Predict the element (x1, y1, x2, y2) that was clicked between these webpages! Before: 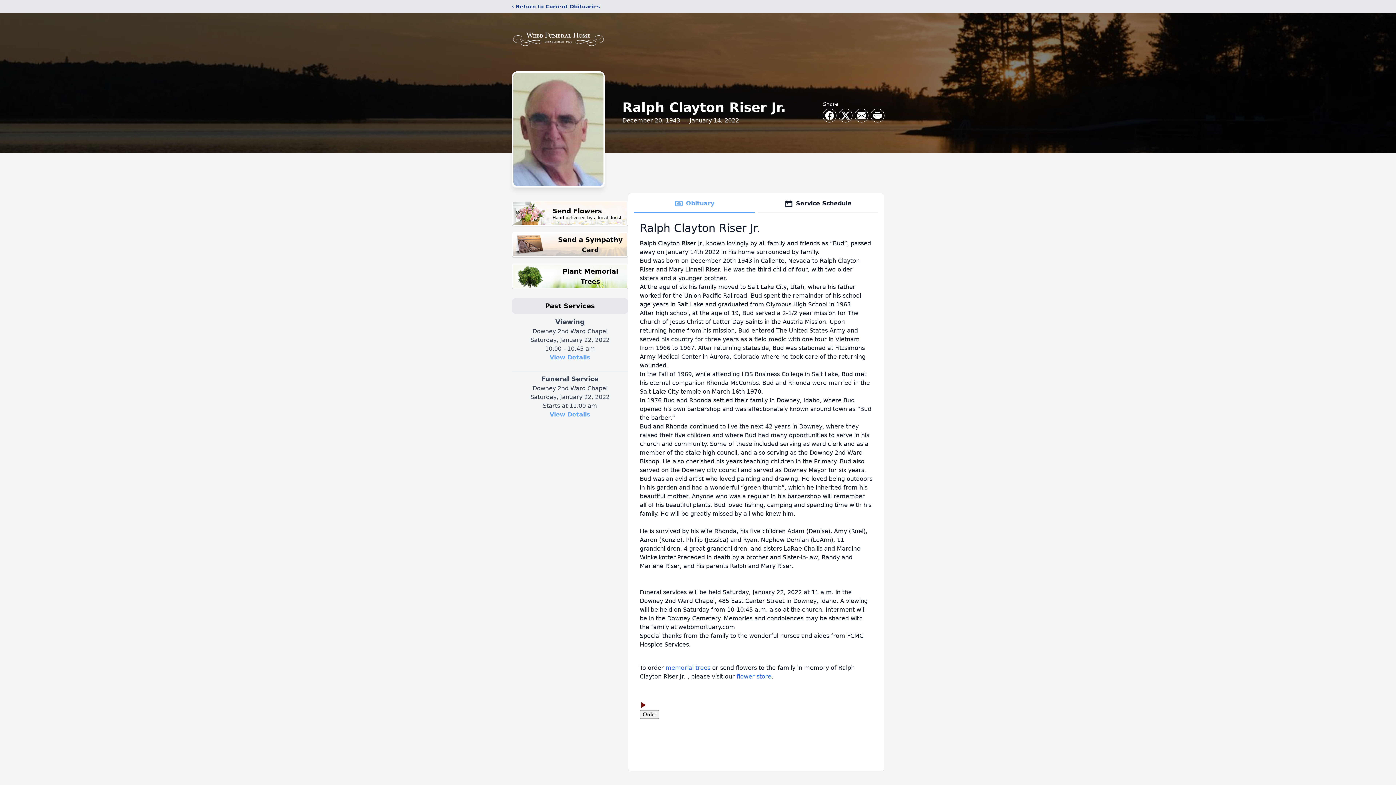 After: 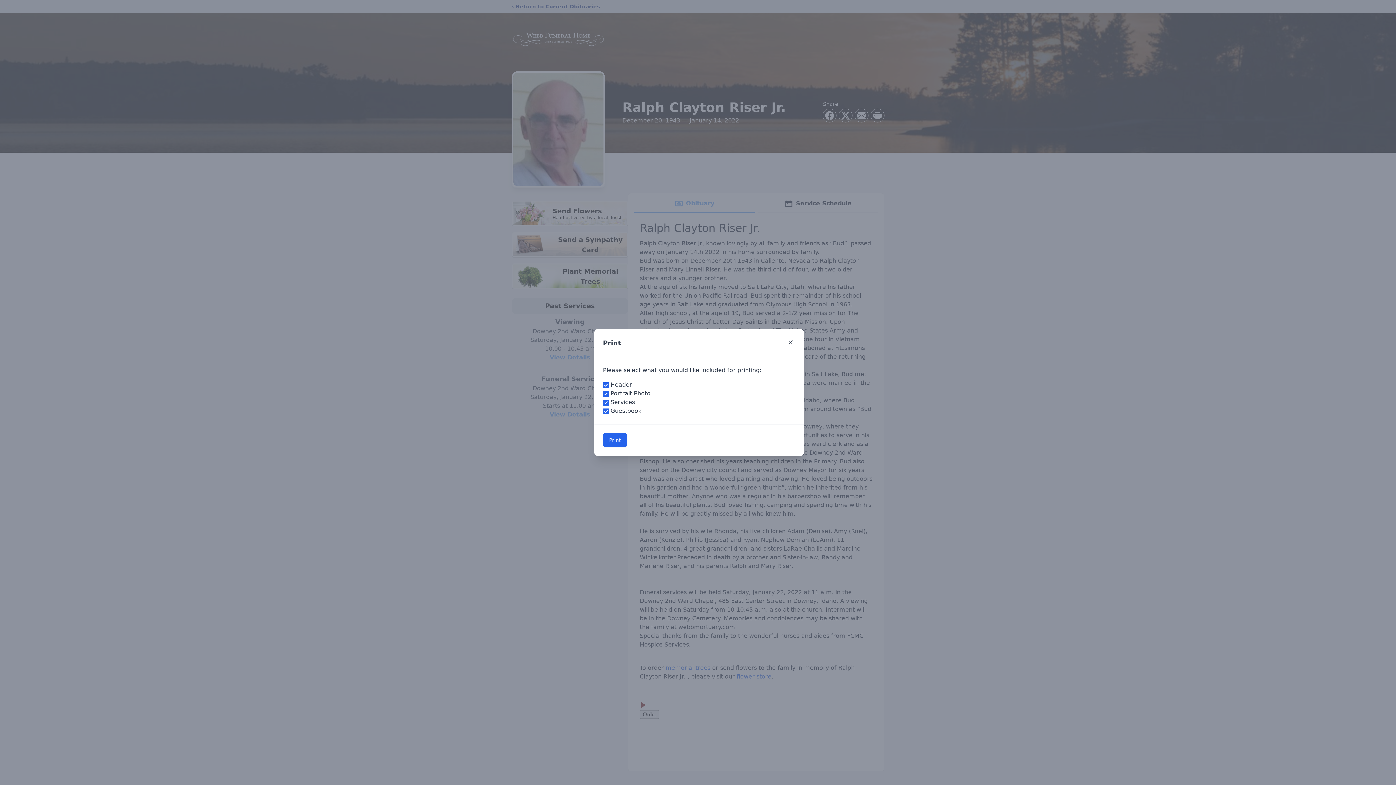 Action: label: Print Obituary bbox: (871, 109, 884, 122)